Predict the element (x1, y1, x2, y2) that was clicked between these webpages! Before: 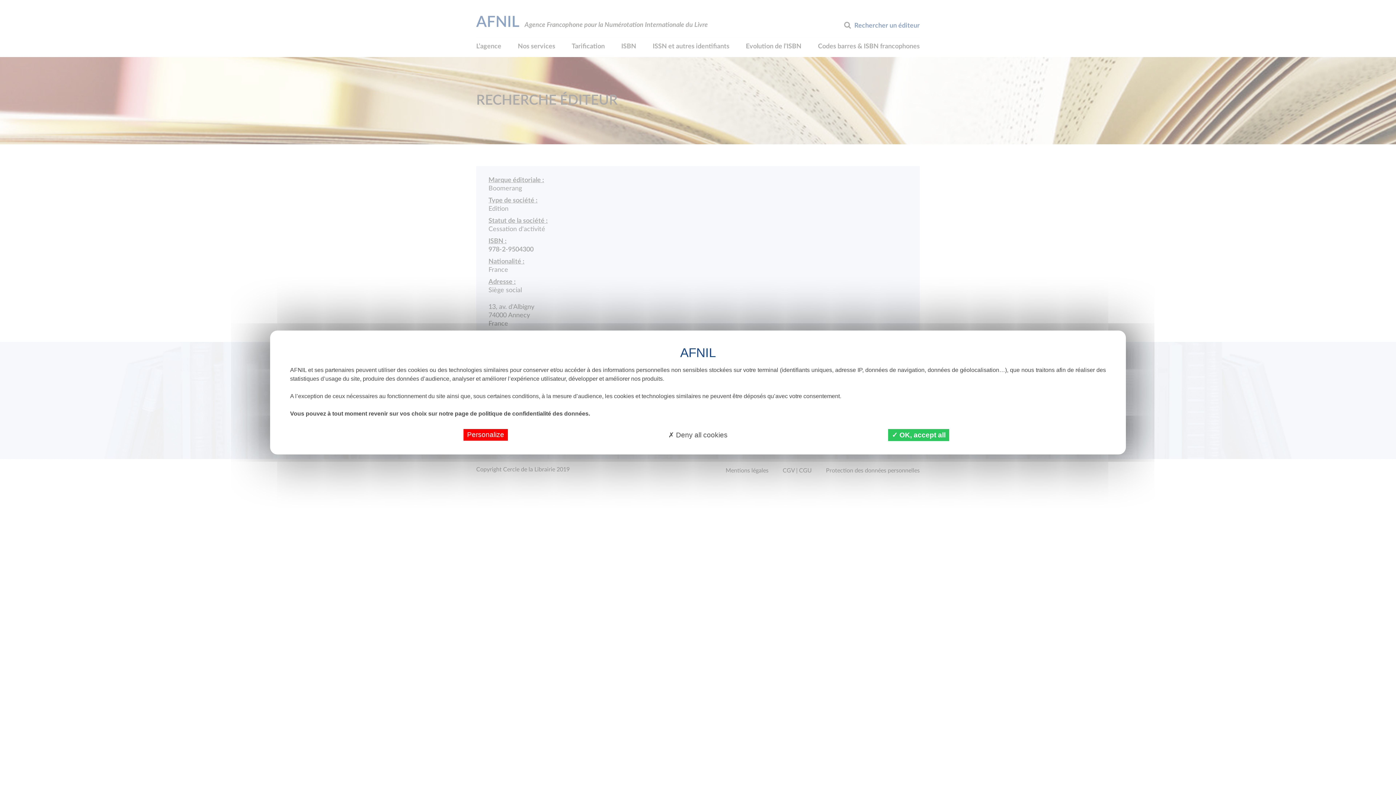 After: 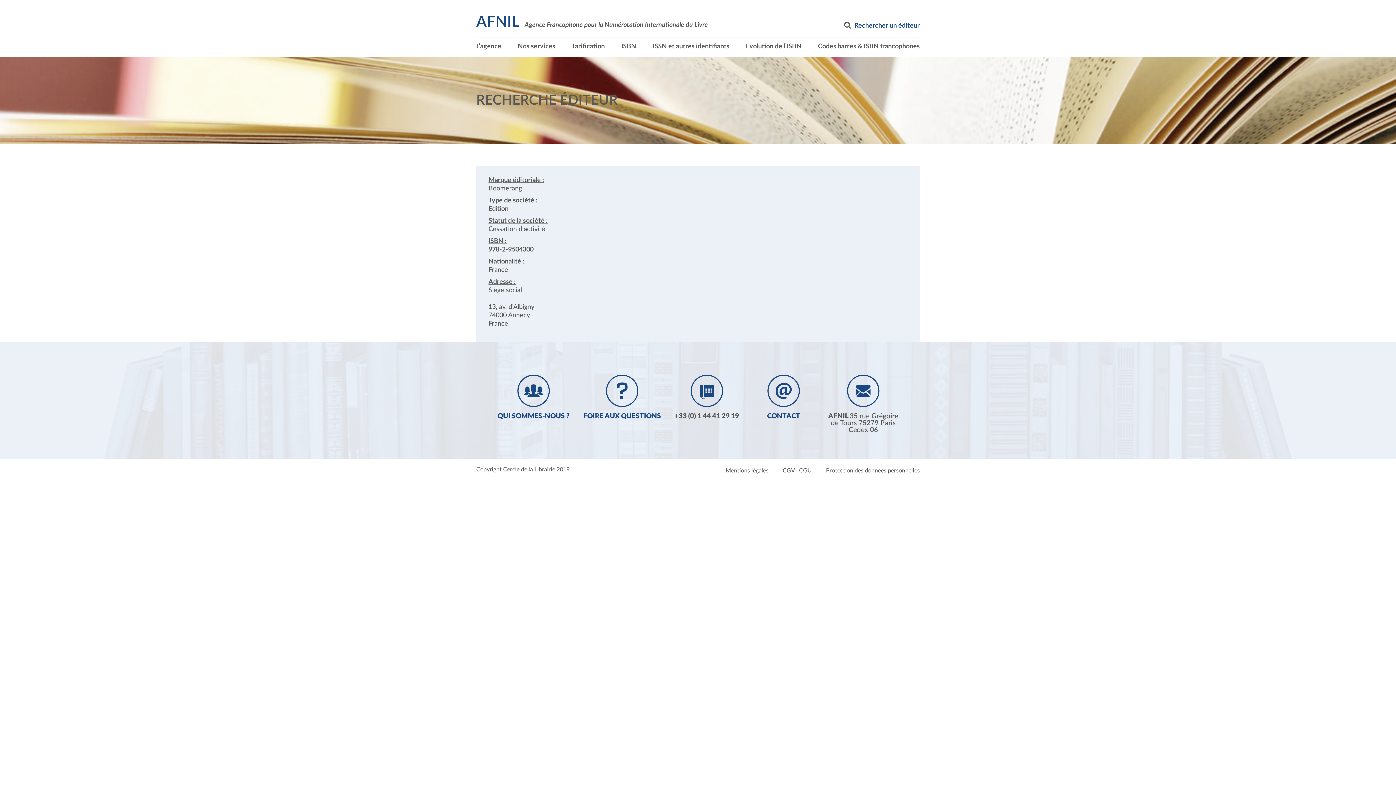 Action: label:  OK, accept all bbox: (888, 429, 949, 441)